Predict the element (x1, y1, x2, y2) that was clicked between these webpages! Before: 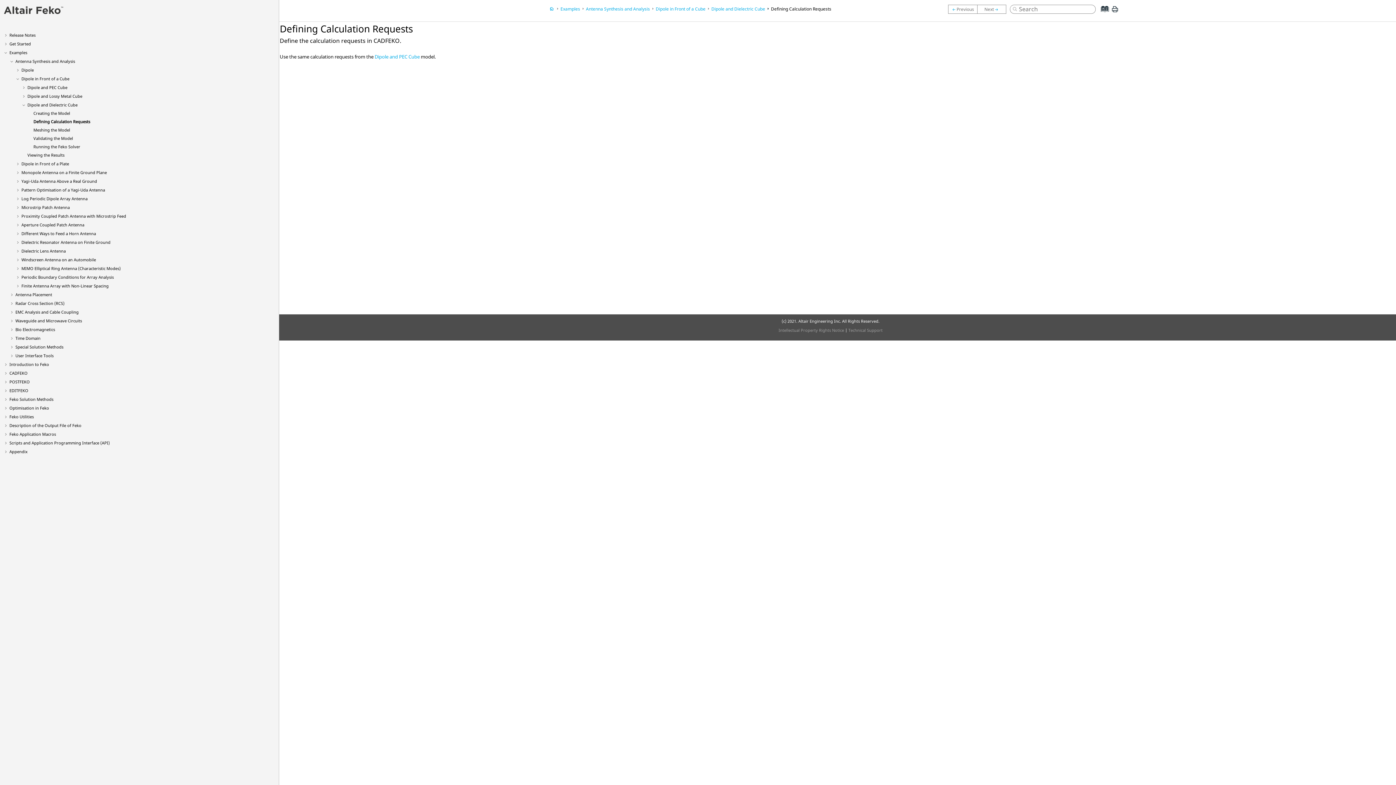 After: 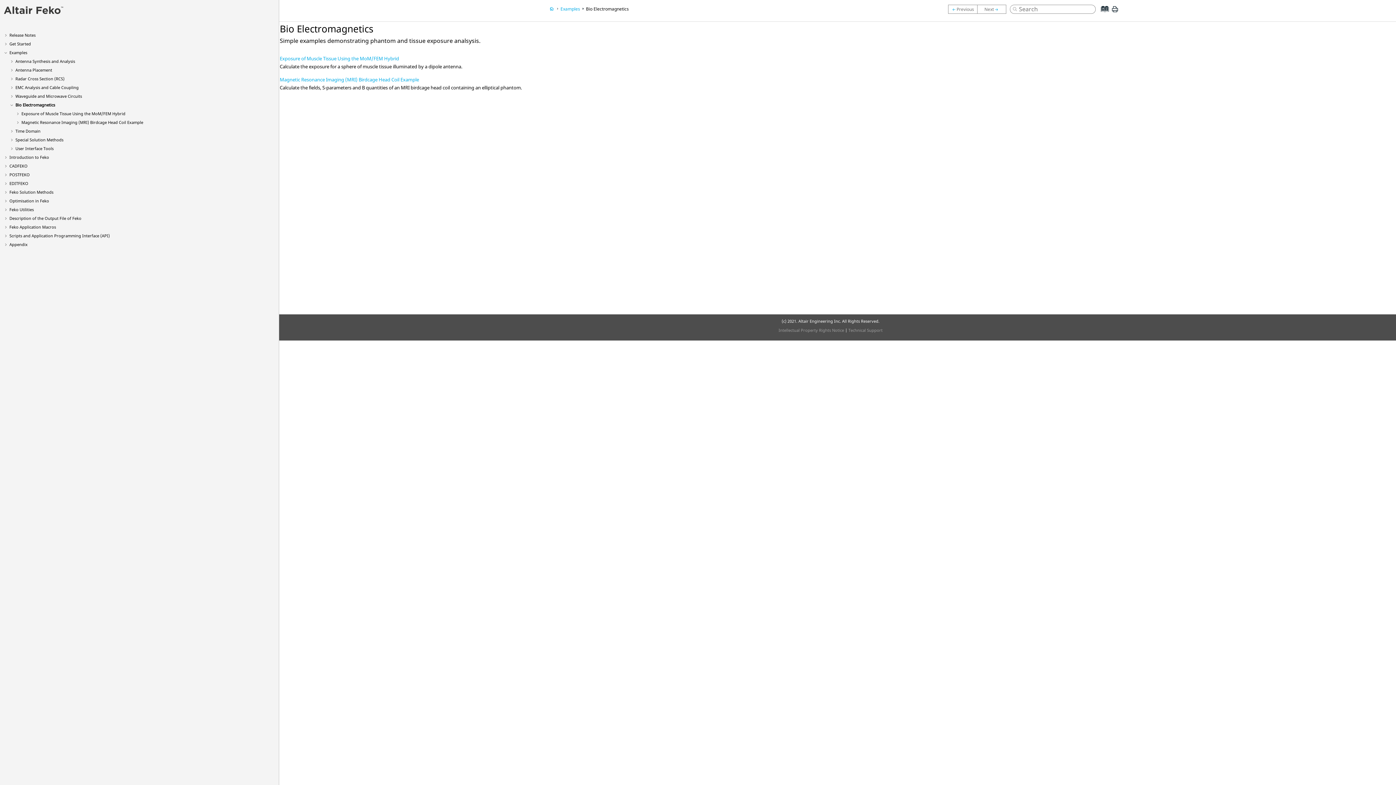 Action: label: Bio Electromagnetics bbox: (15, 326, 55, 332)